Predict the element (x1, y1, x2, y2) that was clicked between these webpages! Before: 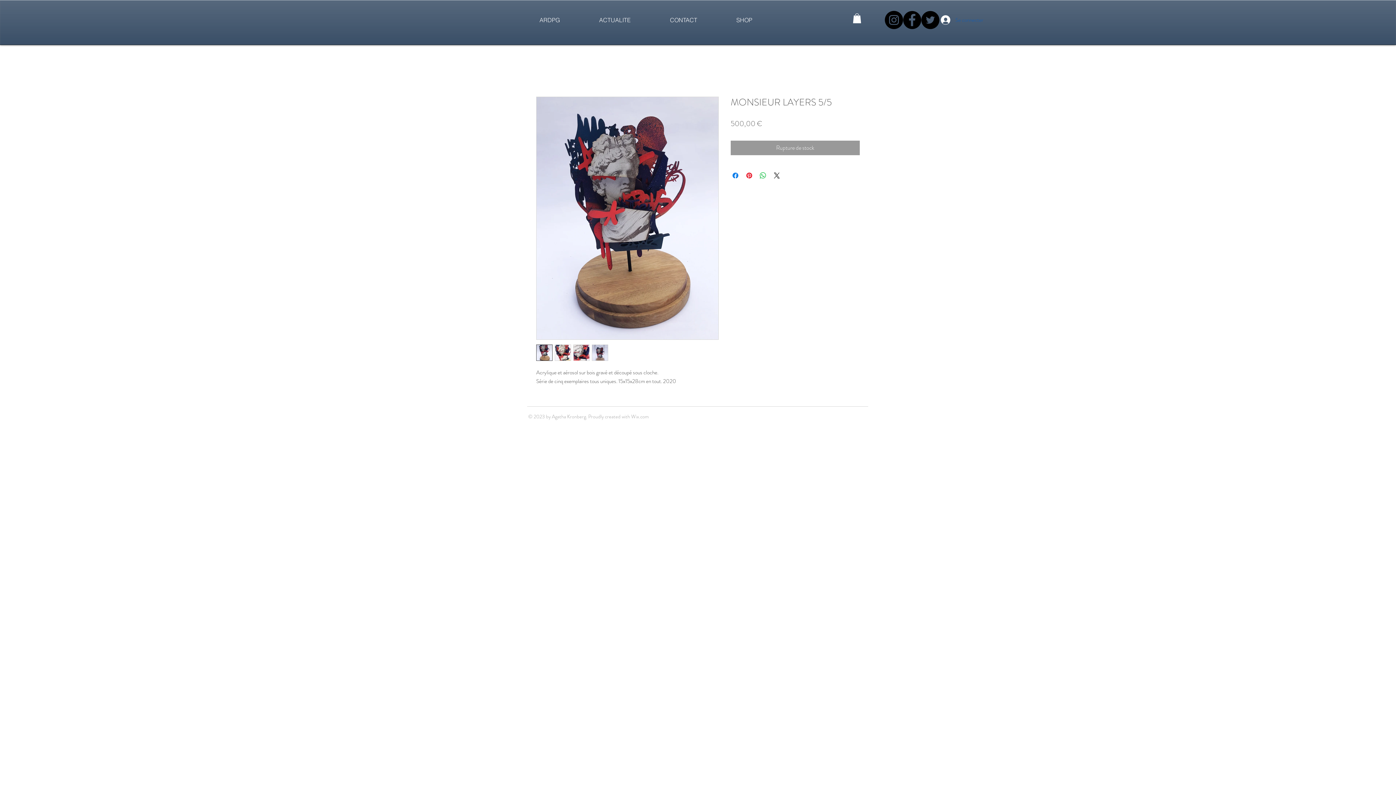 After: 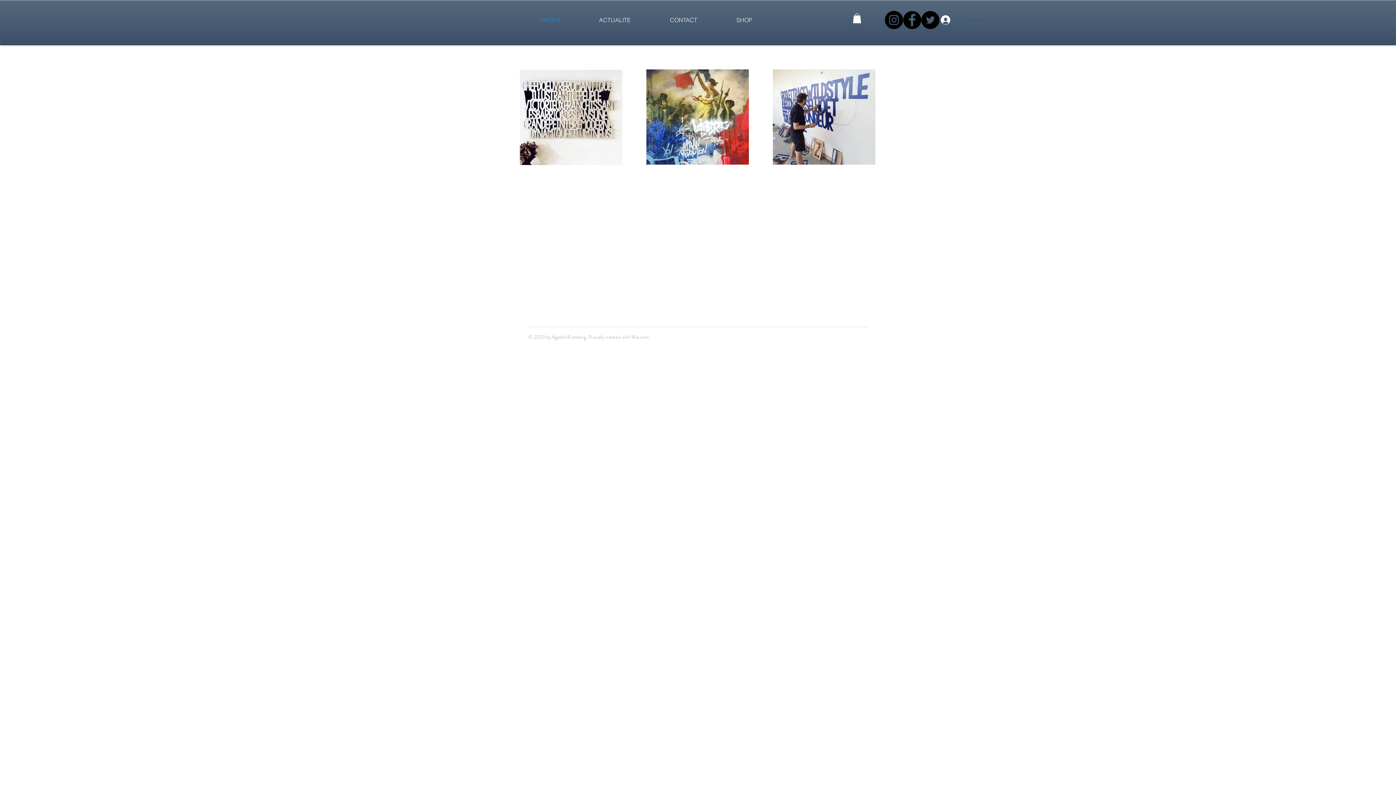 Action: bbox: (520, 9, 579, 30) label: ARDPG